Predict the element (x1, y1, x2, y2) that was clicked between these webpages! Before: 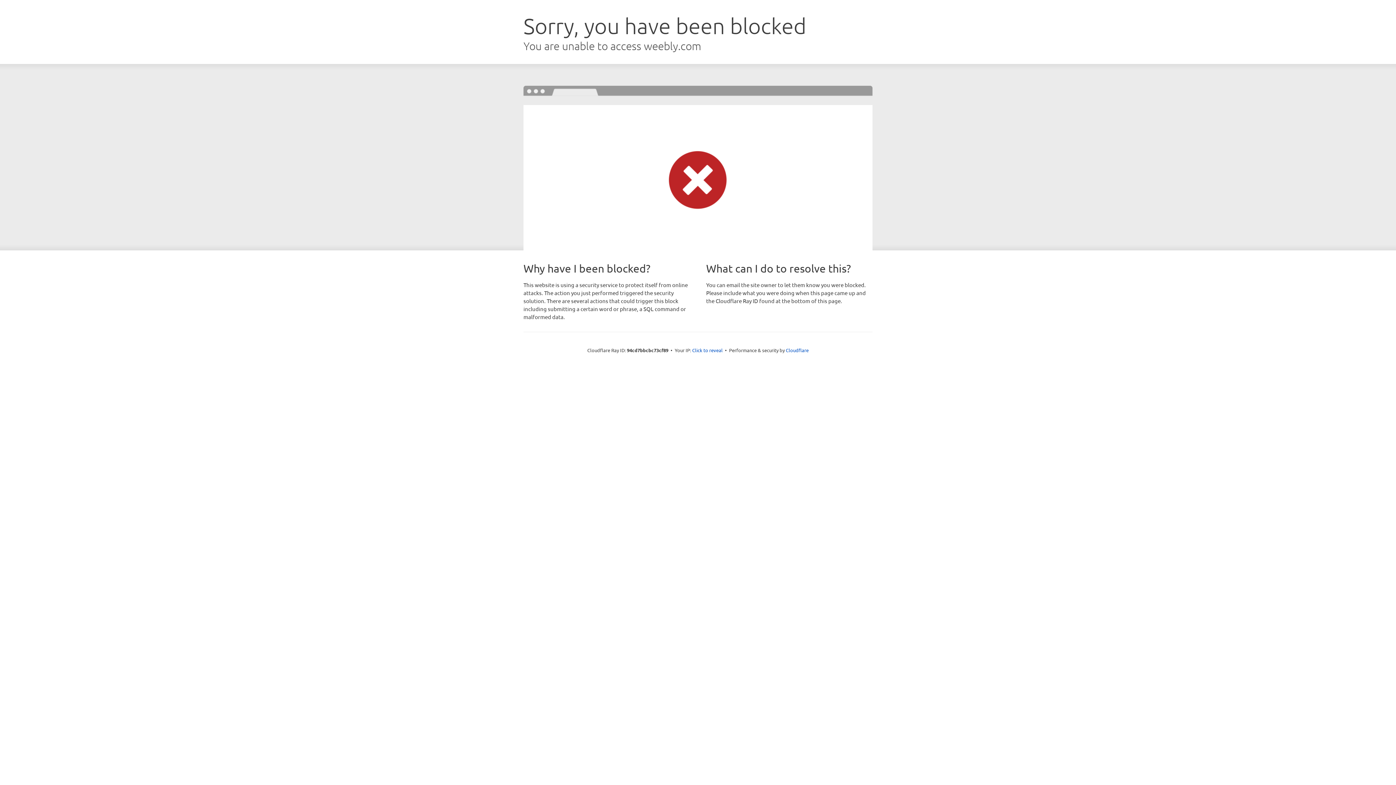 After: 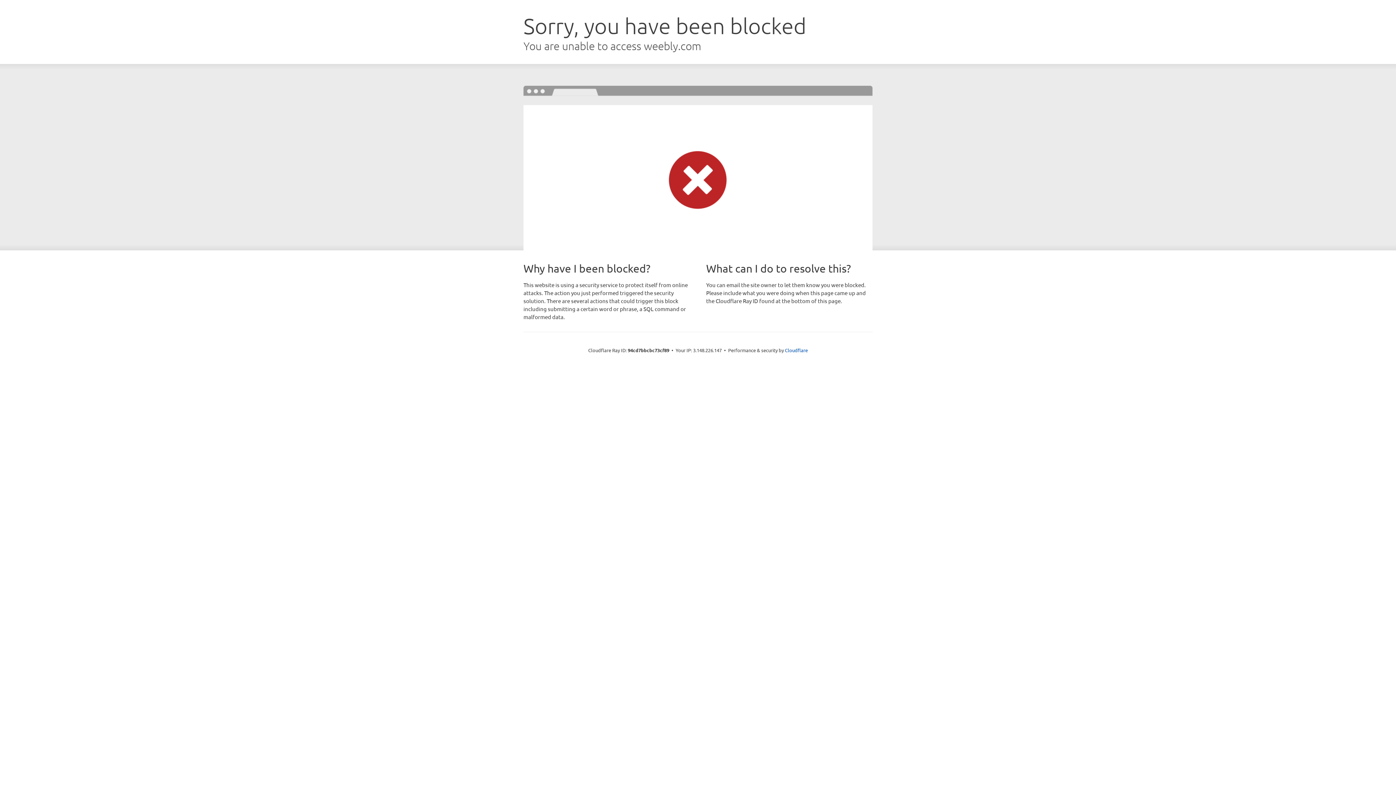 Action: bbox: (692, 346, 722, 353) label: Click to reveal